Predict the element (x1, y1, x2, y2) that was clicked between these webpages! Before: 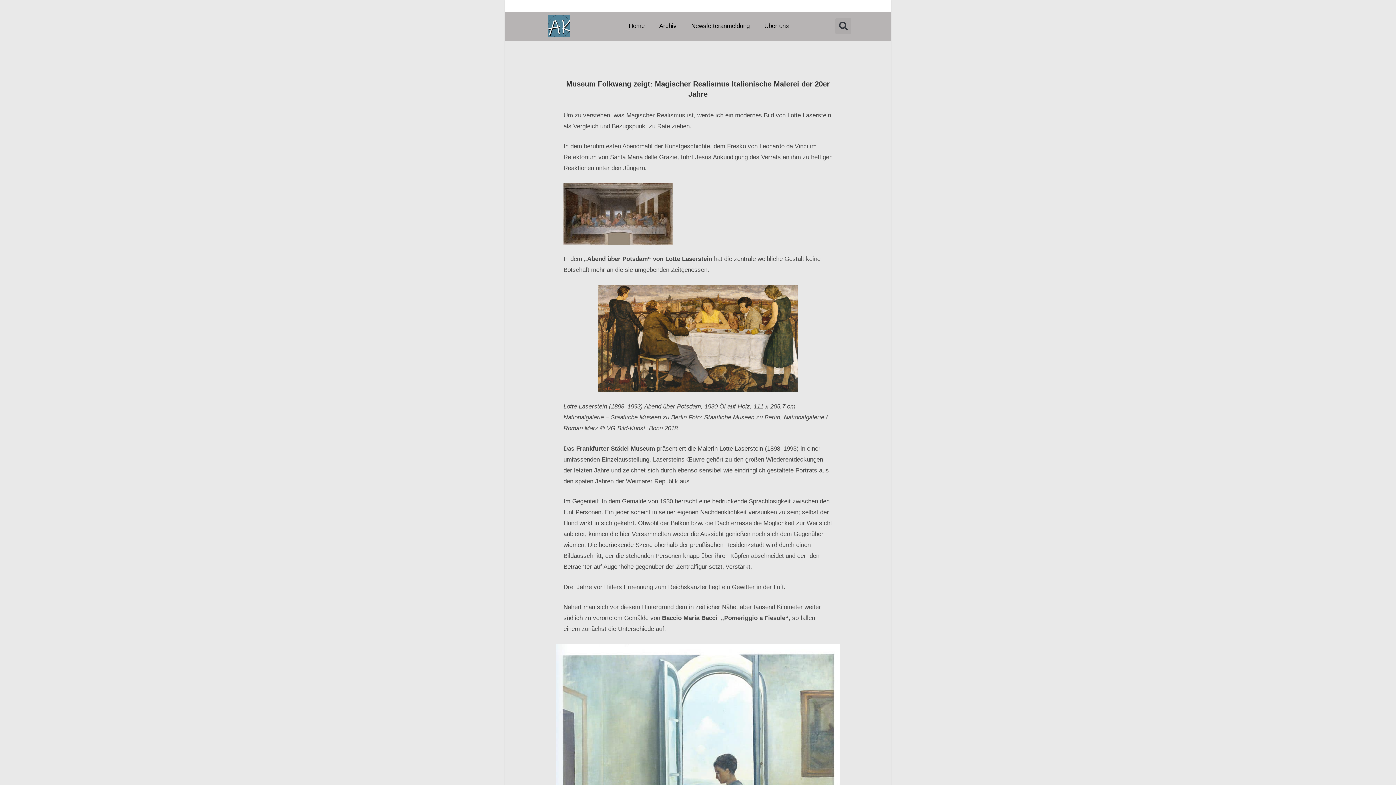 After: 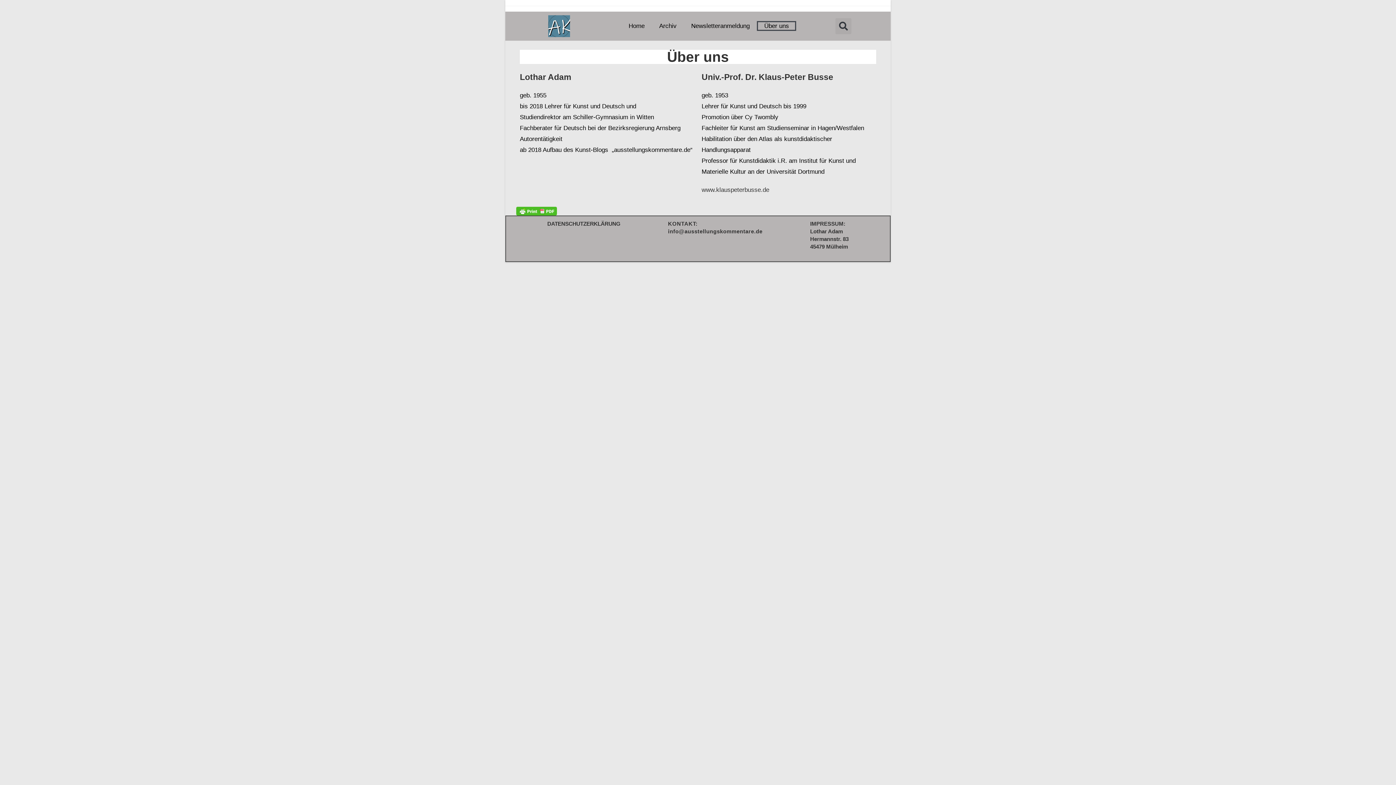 Action: bbox: (757, 21, 796, 31) label: Über uns